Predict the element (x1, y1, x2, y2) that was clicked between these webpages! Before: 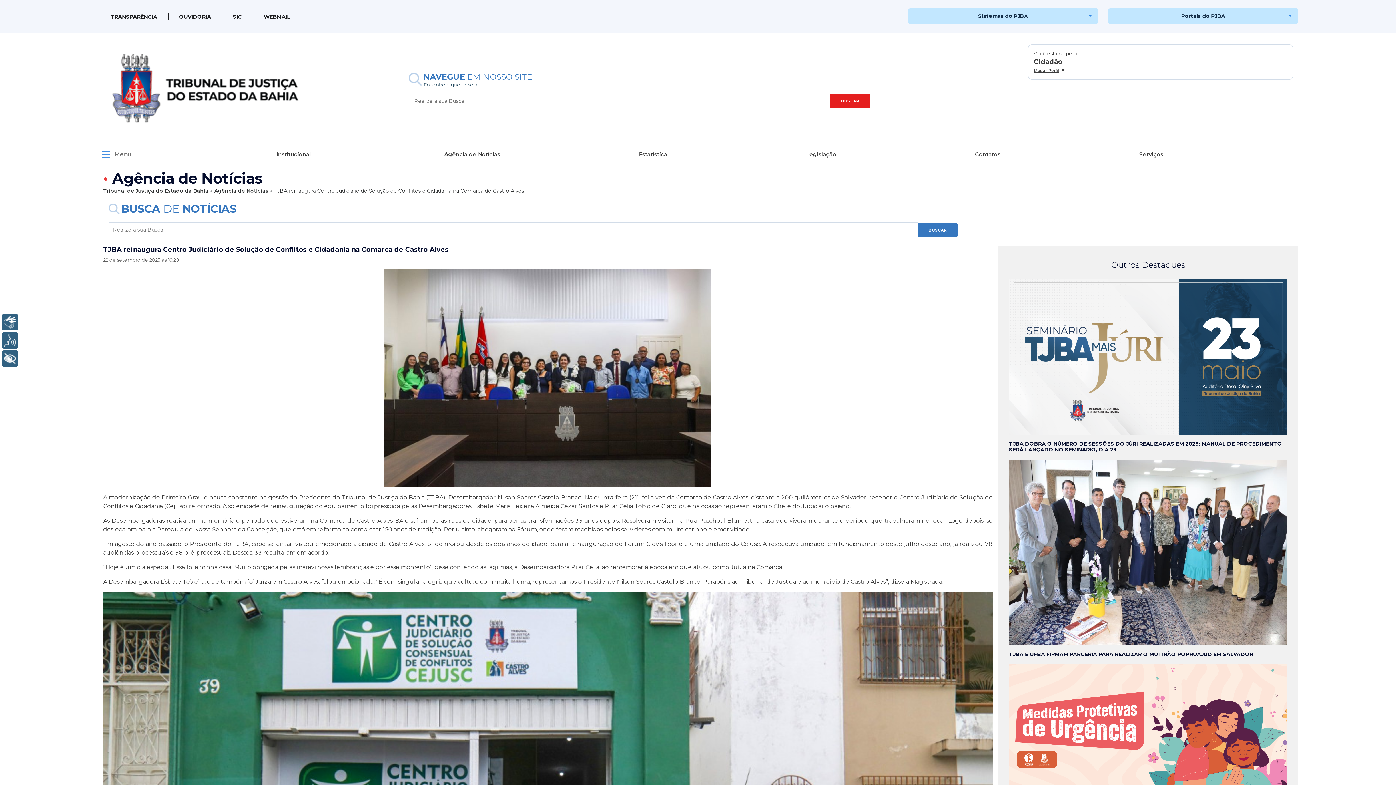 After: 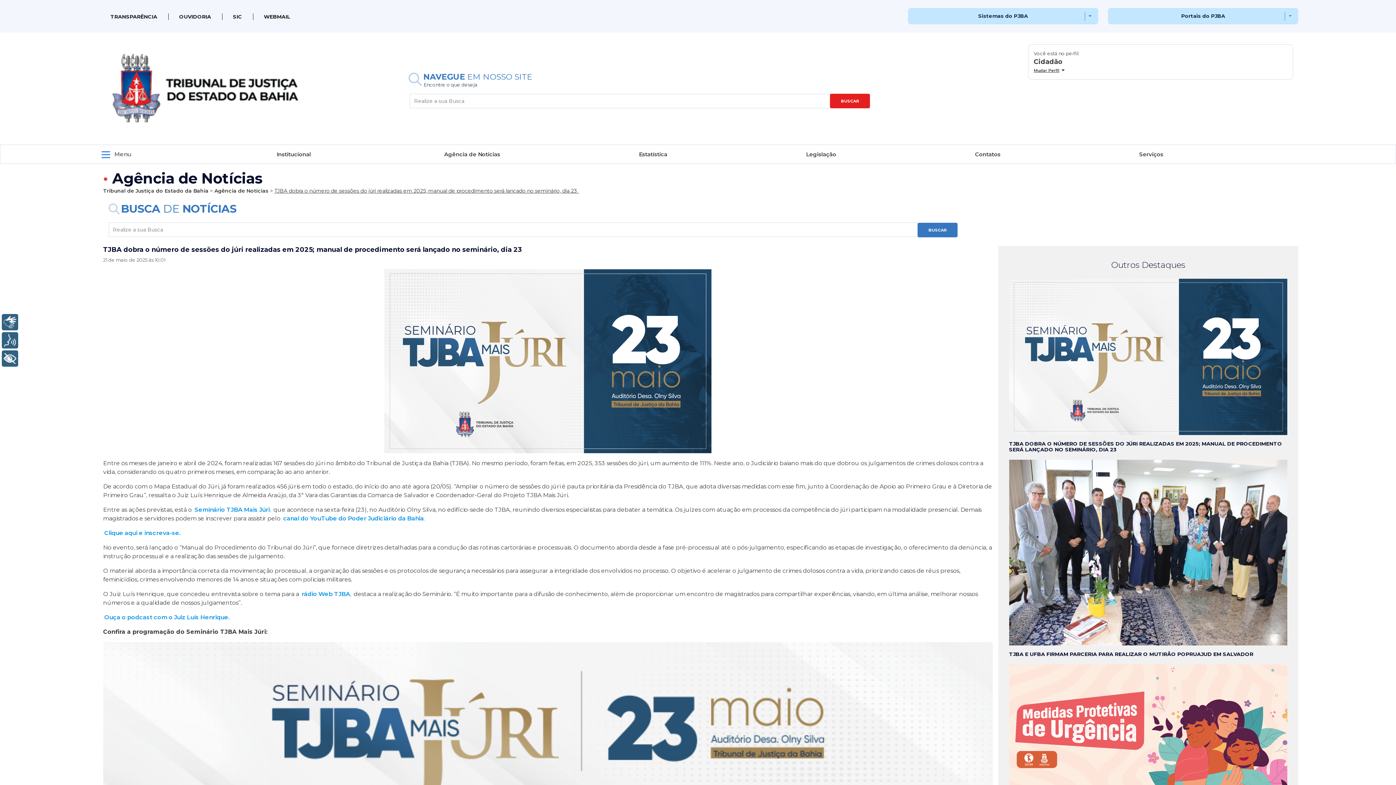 Action: bbox: (1009, 353, 1287, 452) label: TJBA DOBRA O NÚMERO DE SESSÕES DO JÚRI REALIZADAS EM 2025; MANUAL DE PROCEDIMENTO SERÁ LANÇADO NO SEMINÁRIO, DIA 23  